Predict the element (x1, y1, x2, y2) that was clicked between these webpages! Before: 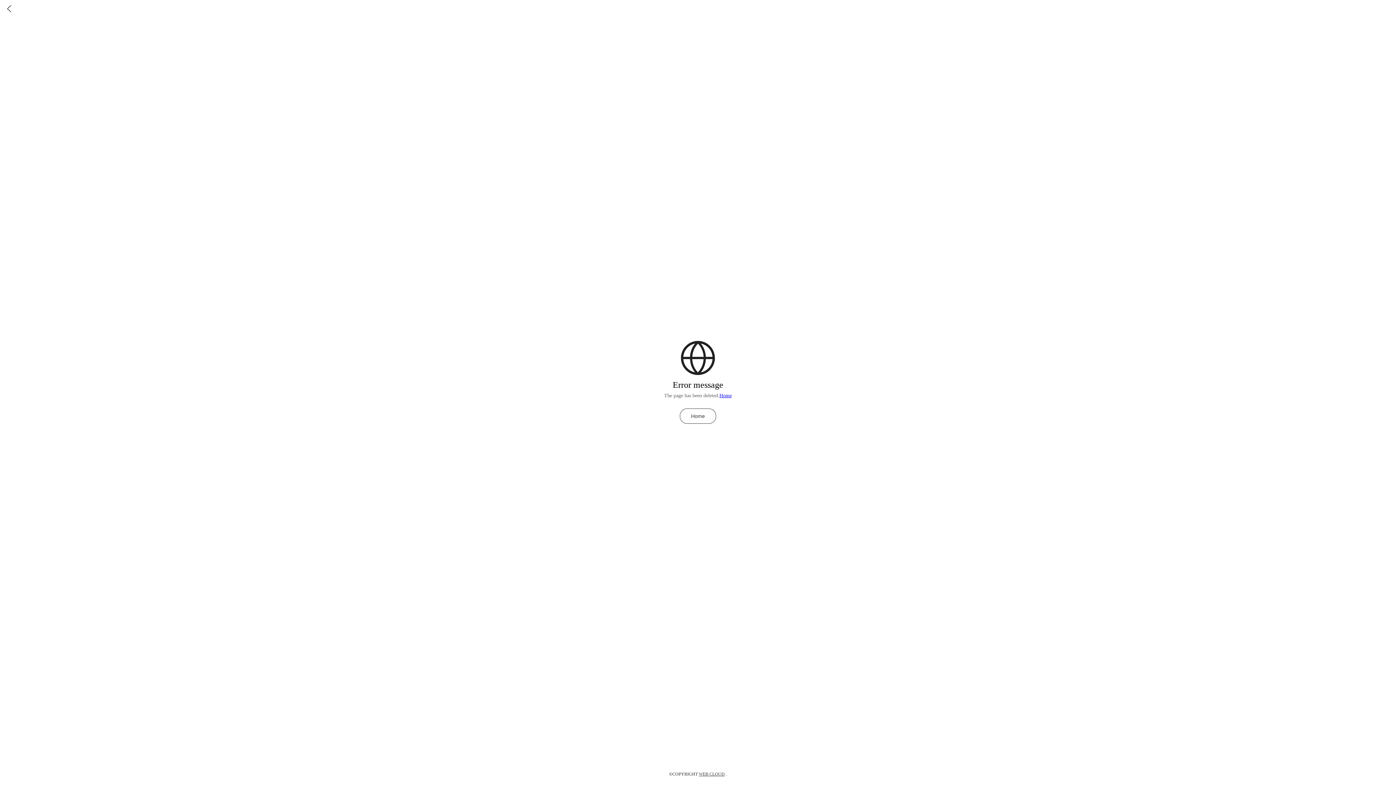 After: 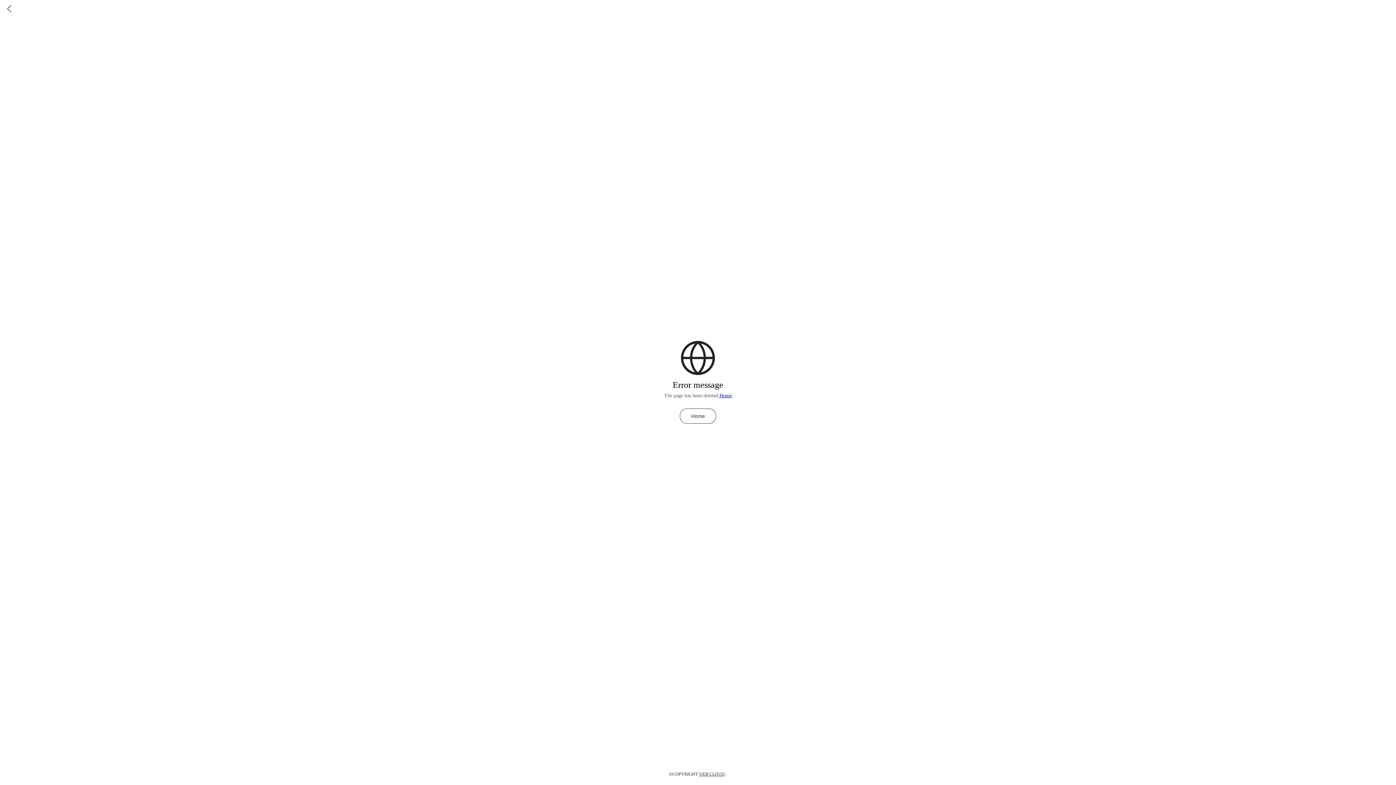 Action: bbox: (699, 772, 724, 777) label: WEB CLOUD